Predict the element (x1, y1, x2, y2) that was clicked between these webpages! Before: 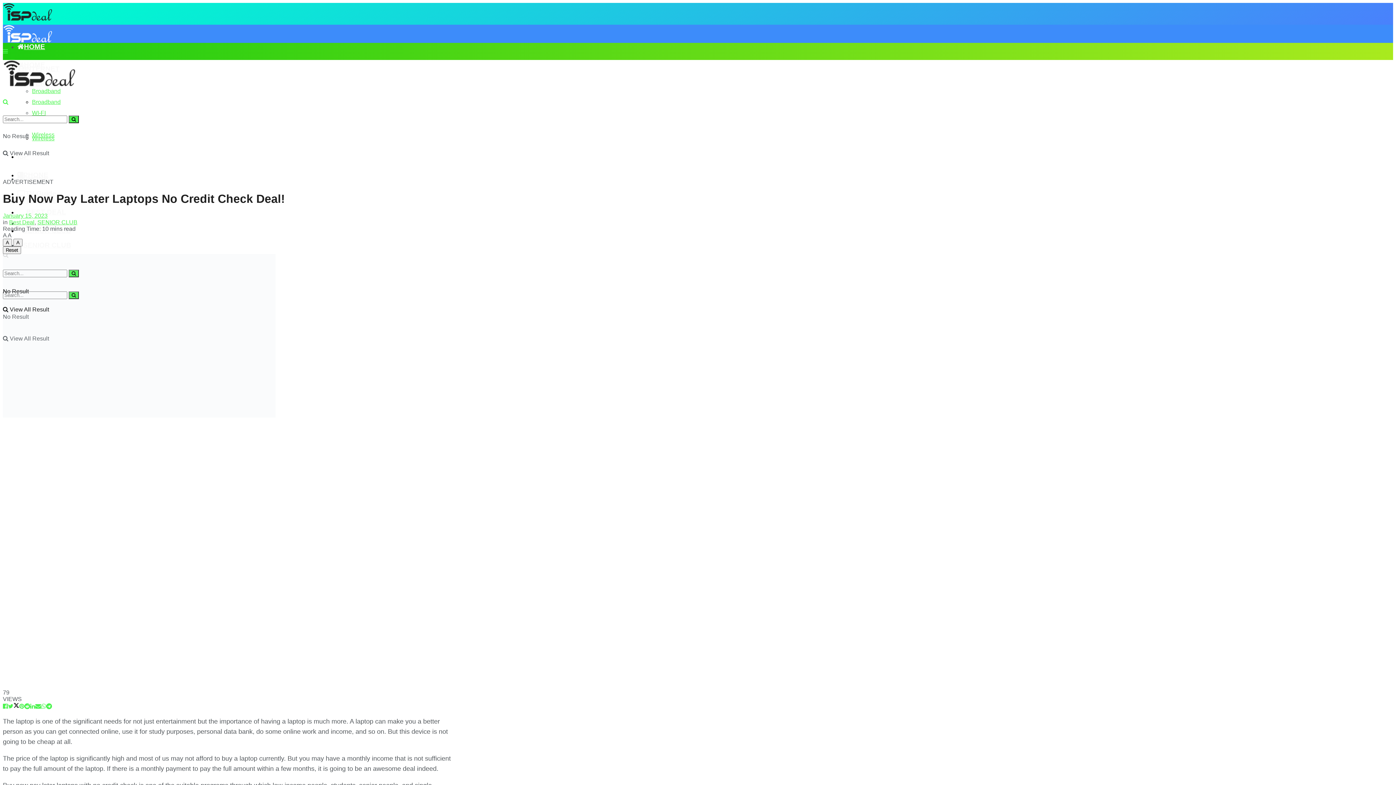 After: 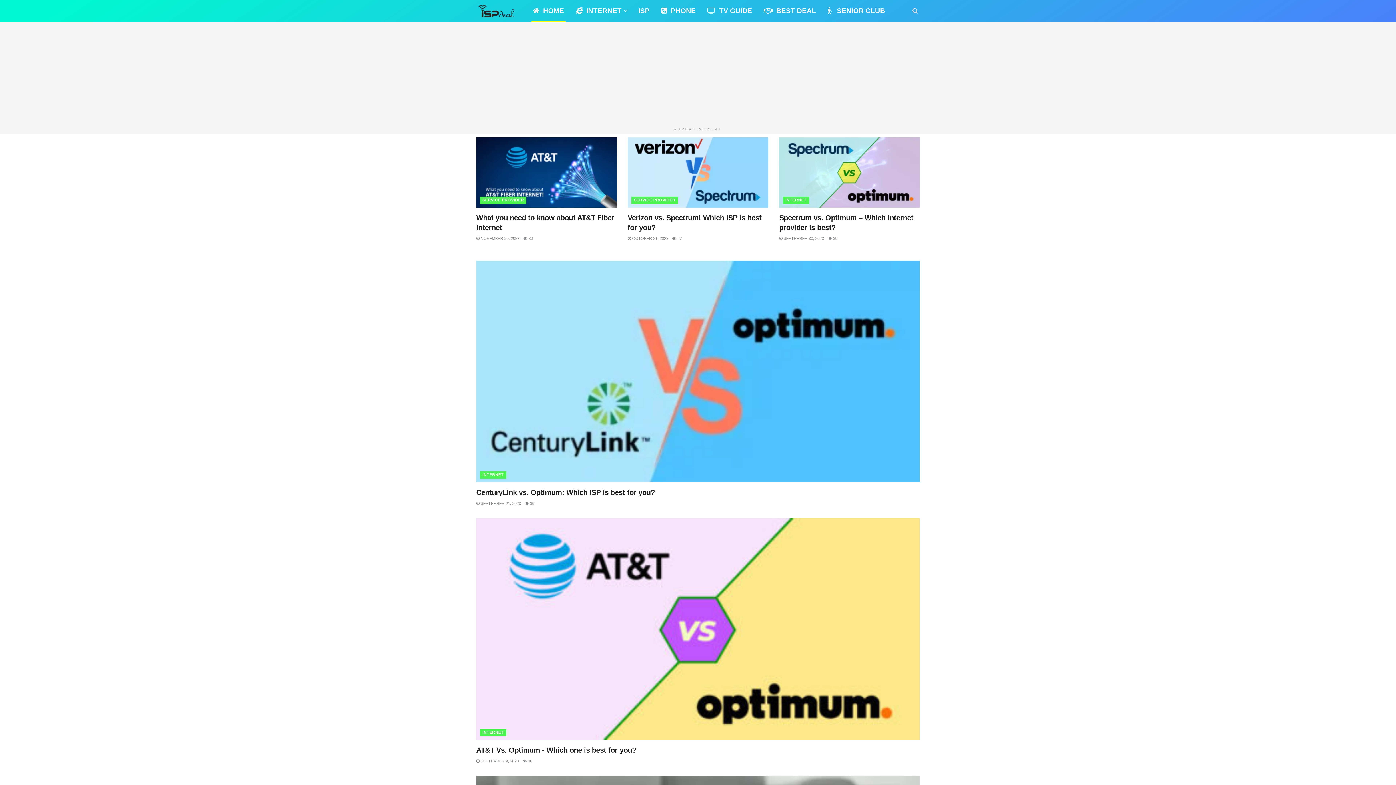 Action: bbox: (2, 37, 52, 44)